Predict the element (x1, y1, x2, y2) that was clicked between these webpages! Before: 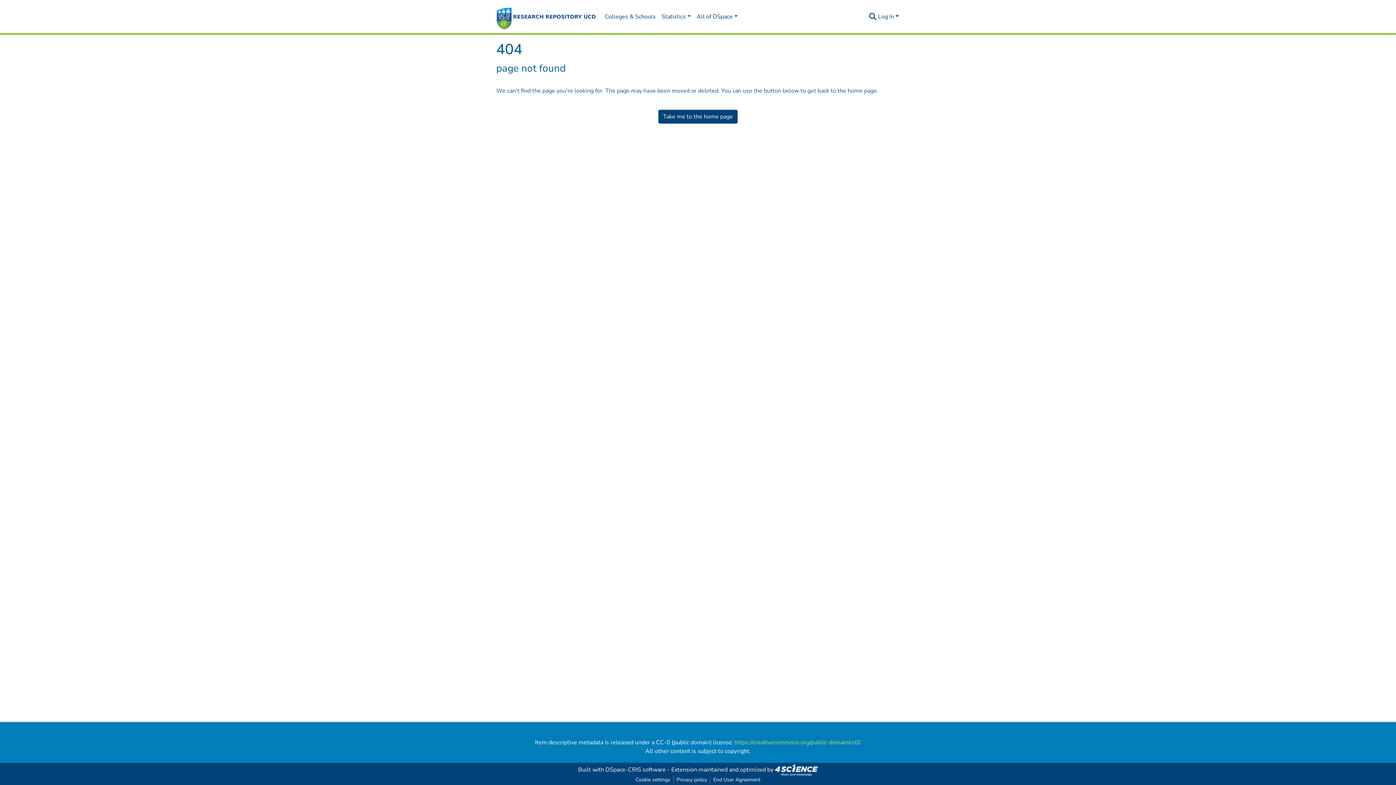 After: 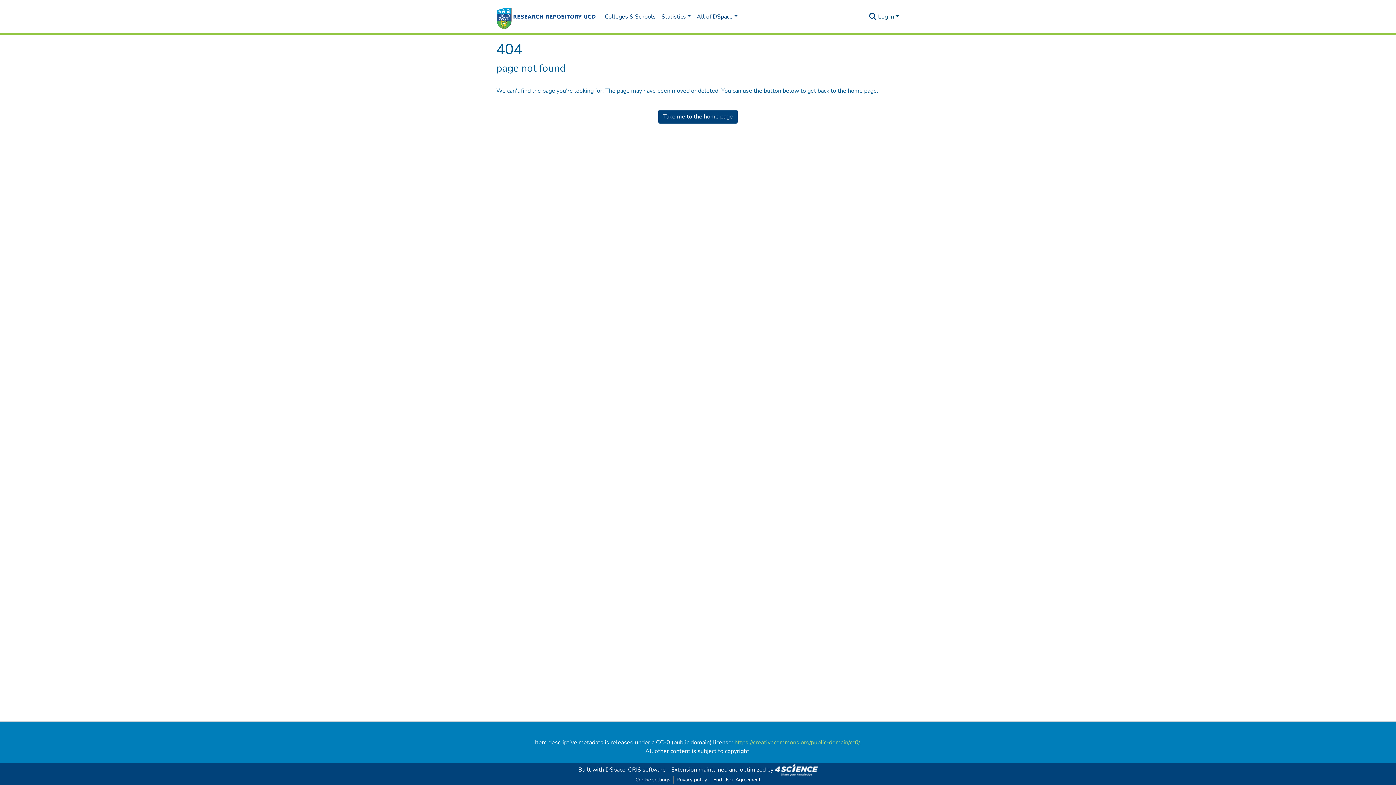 Action: label: Log In bbox: (877, 12, 900, 20)